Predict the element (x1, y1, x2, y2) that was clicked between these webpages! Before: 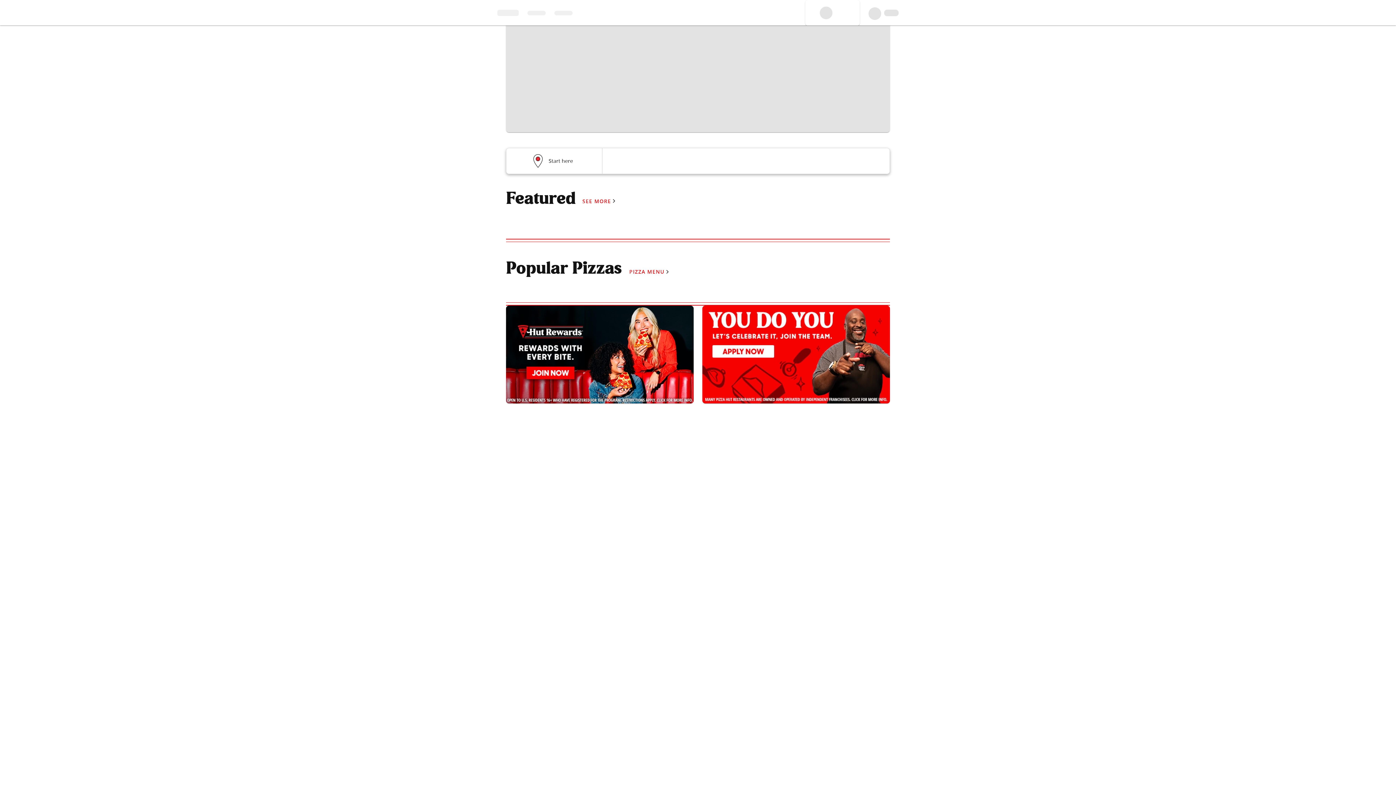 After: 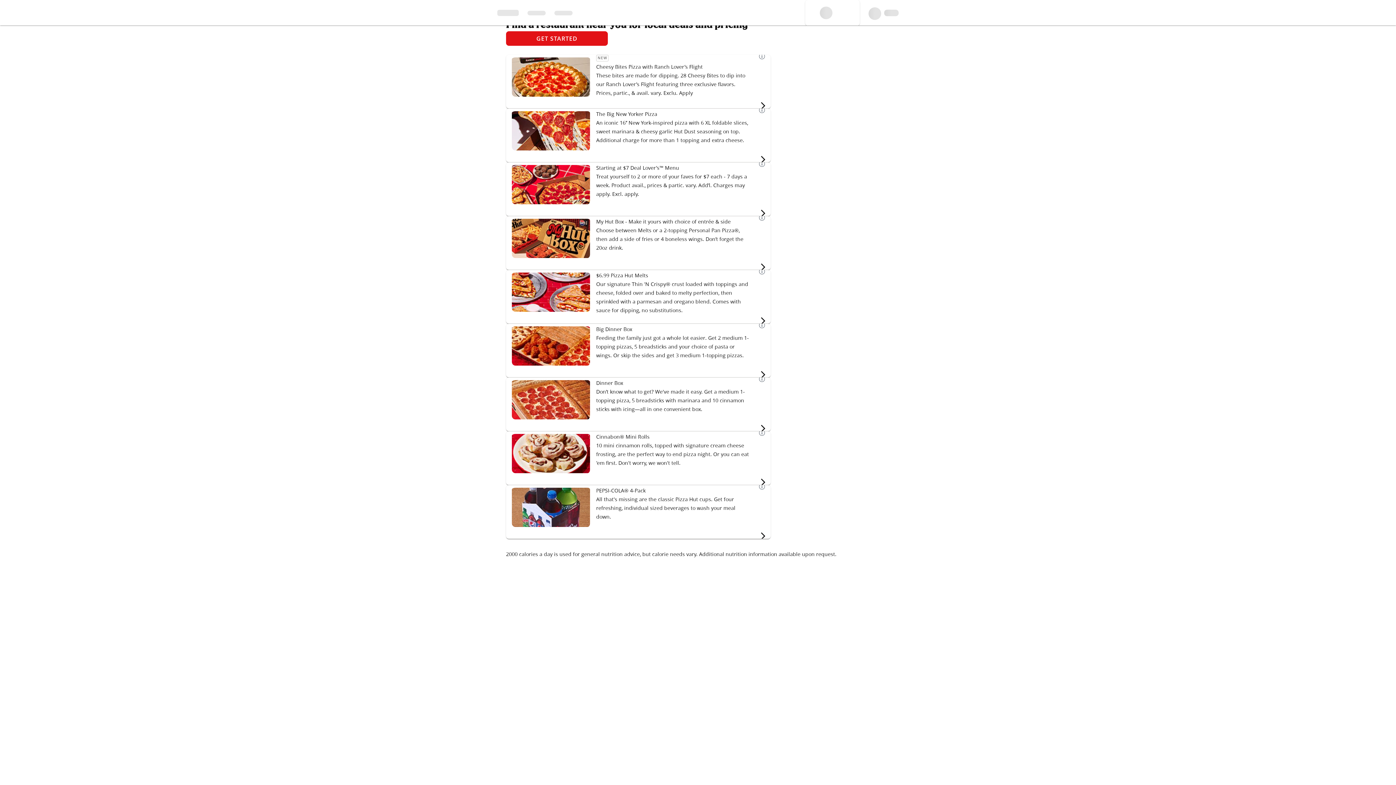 Action: label: SEE MORE bbox: (582, 198, 616, 204)